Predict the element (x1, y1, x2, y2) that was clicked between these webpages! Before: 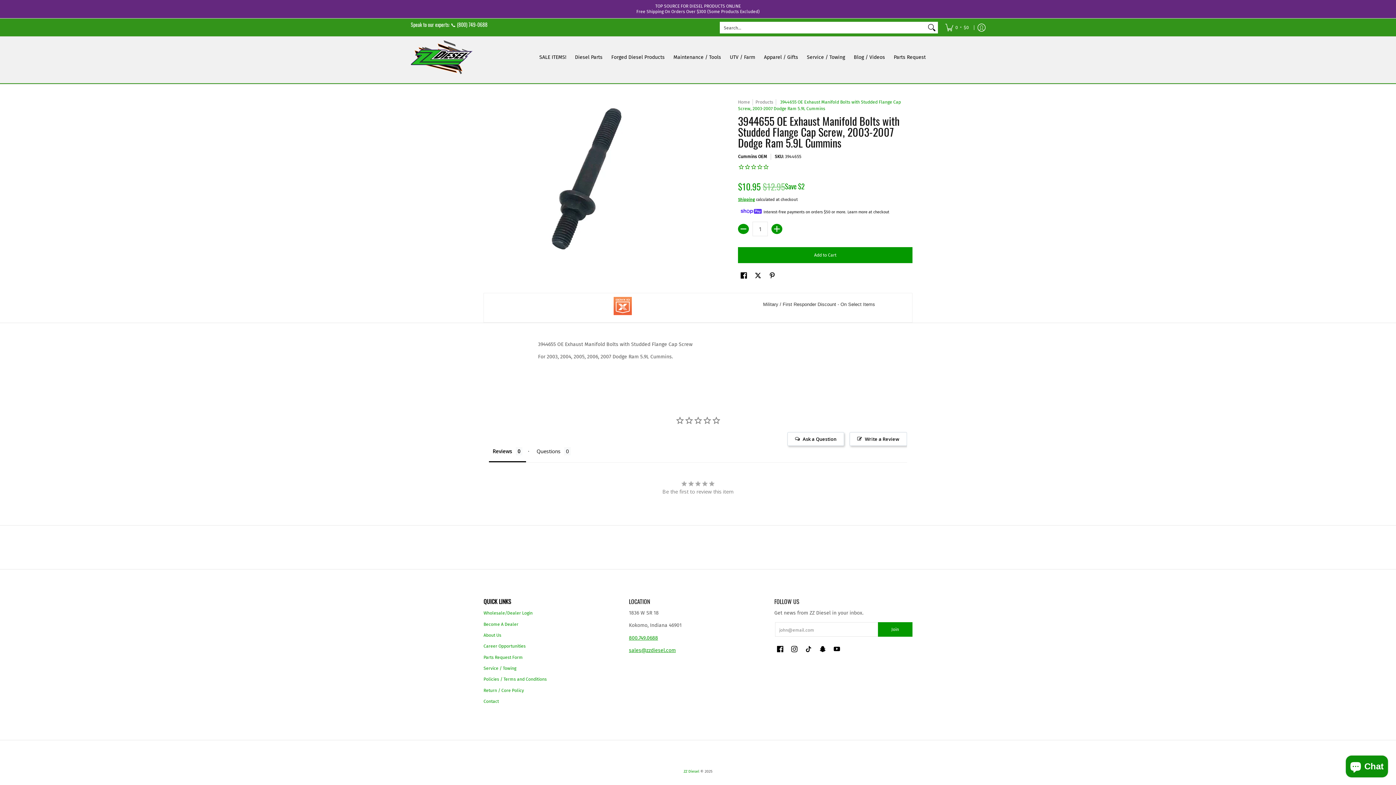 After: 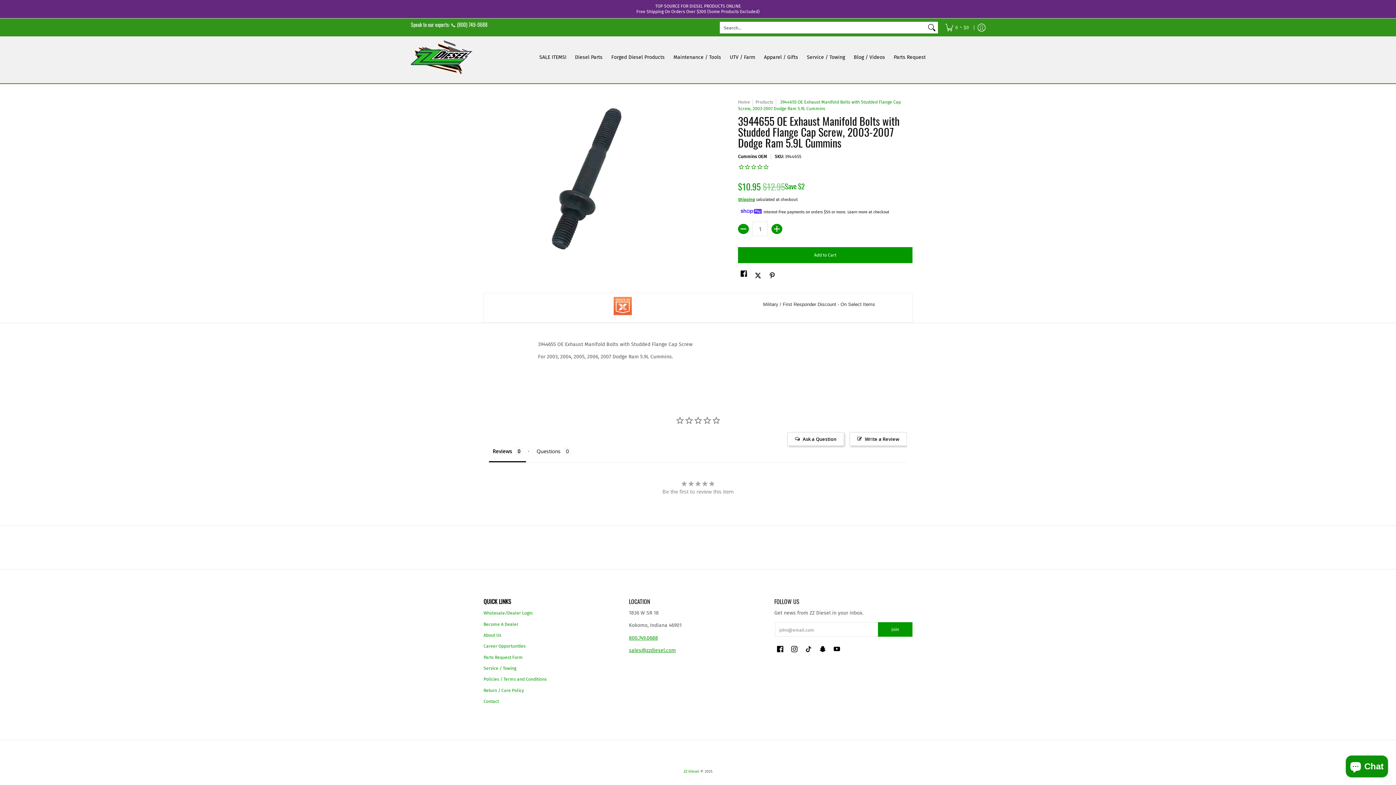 Action: label: Share on Facebook bbox: (738, 270, 749, 280)